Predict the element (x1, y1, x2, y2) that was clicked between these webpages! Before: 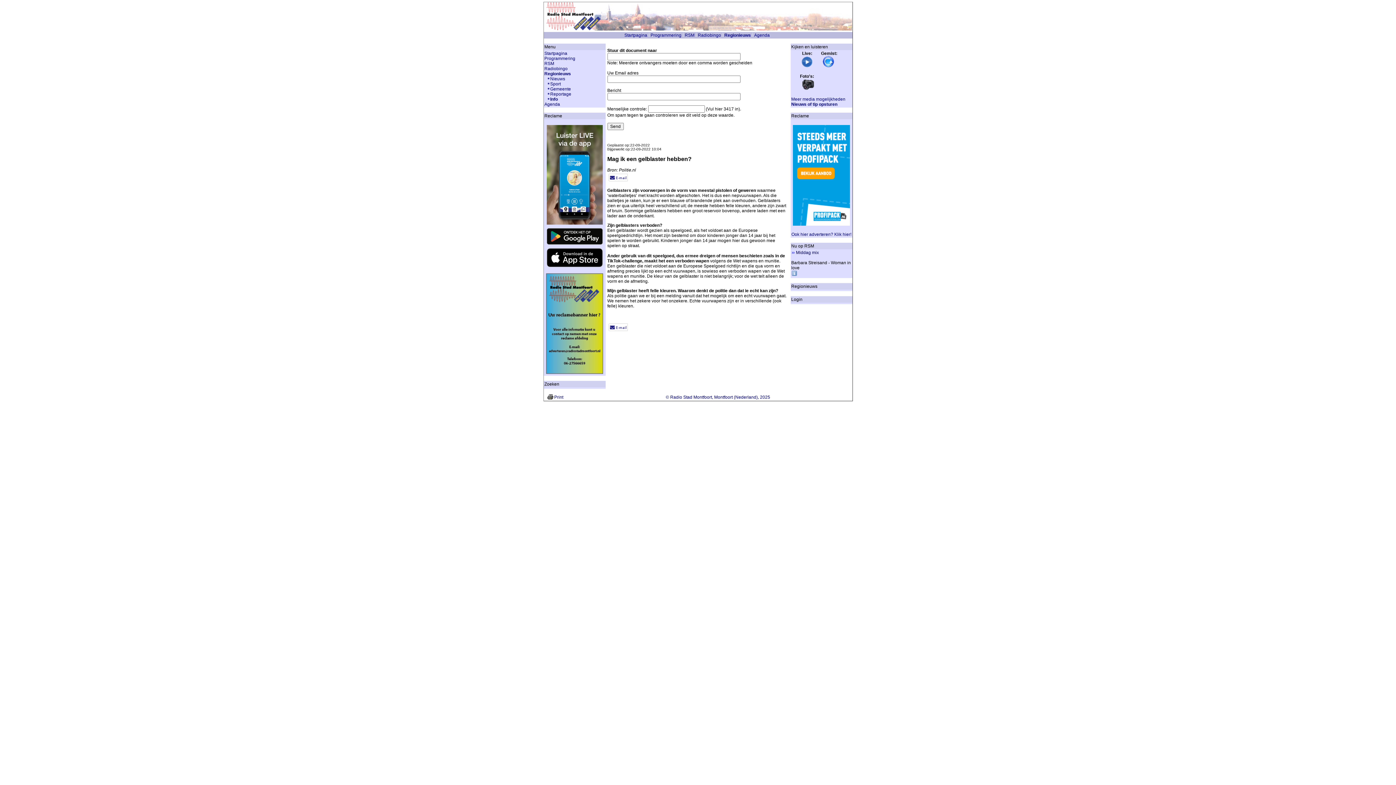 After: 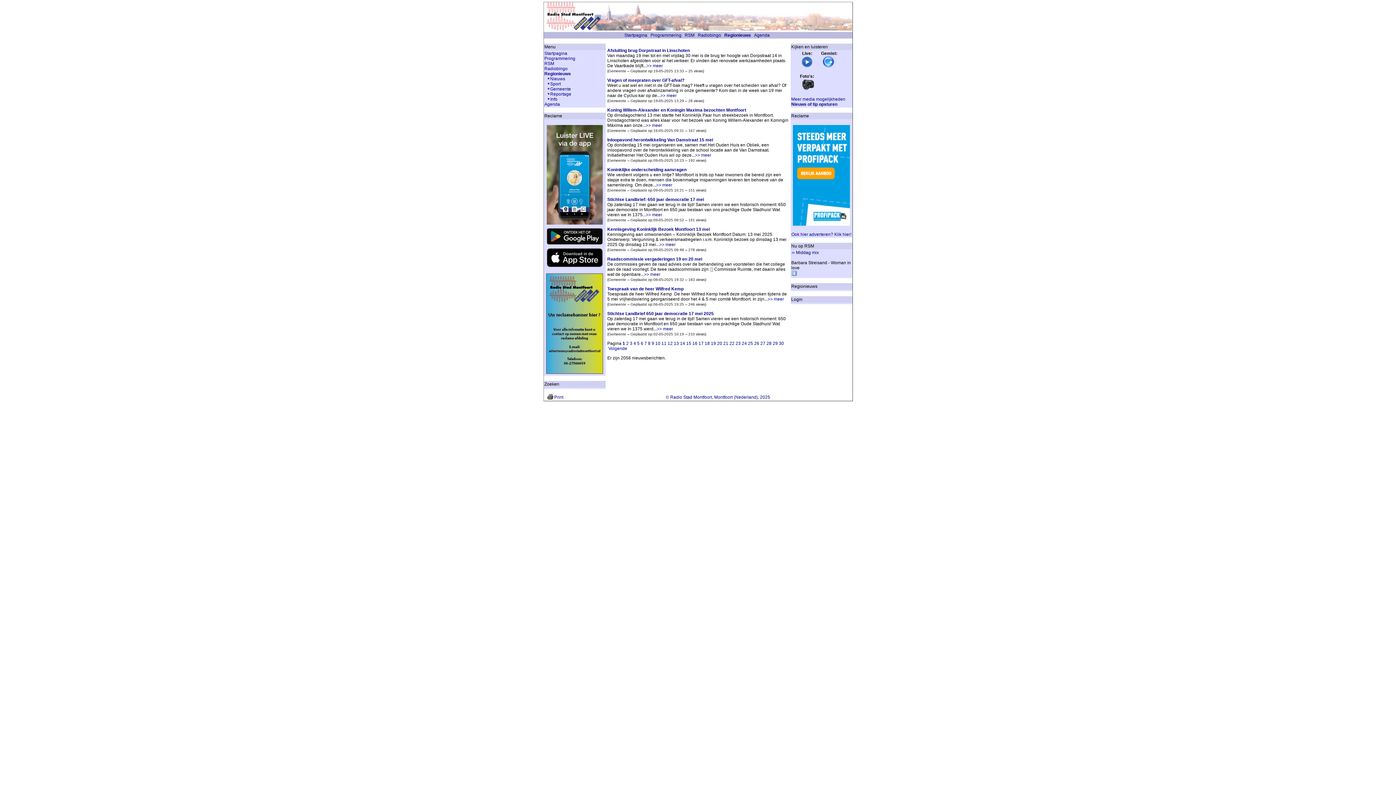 Action: bbox: (550, 86, 571, 91) label: Gemeente